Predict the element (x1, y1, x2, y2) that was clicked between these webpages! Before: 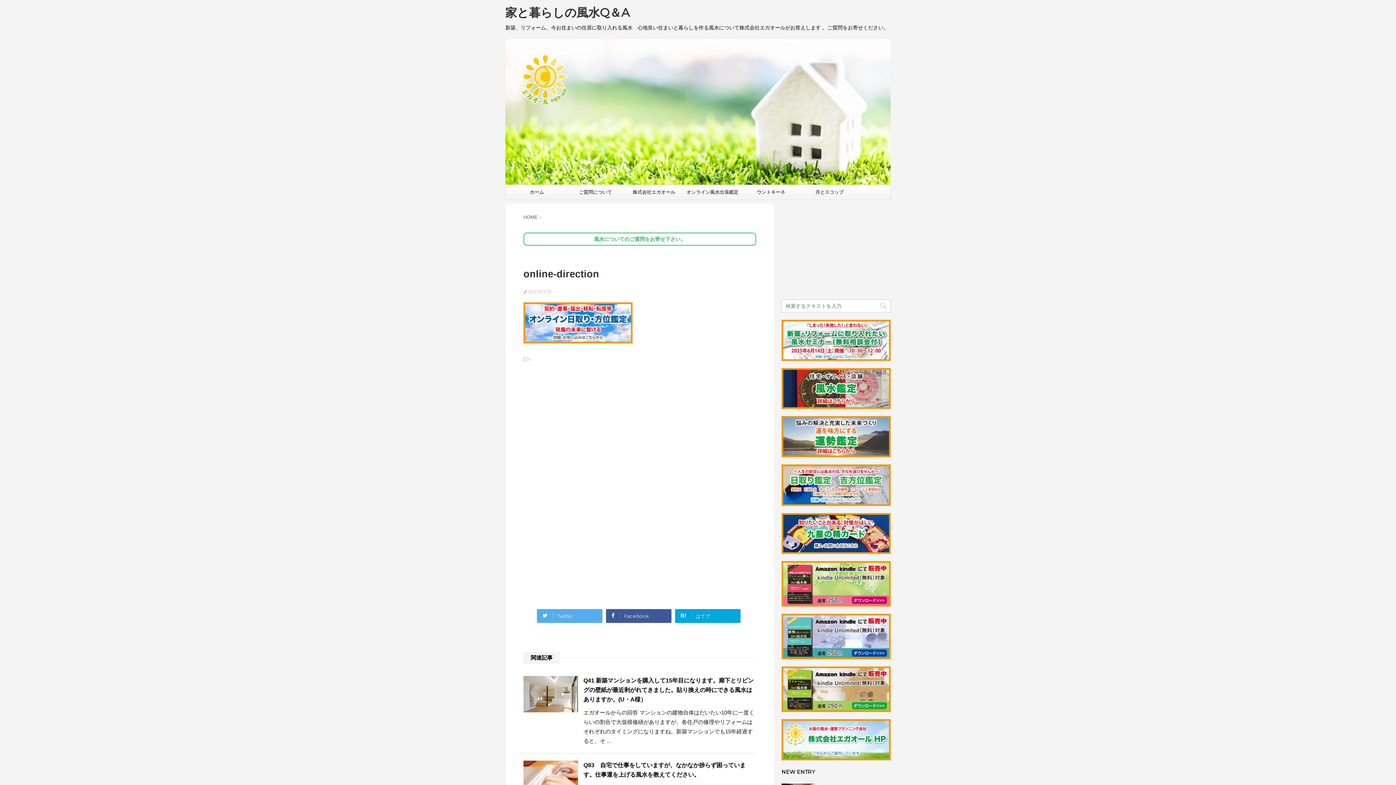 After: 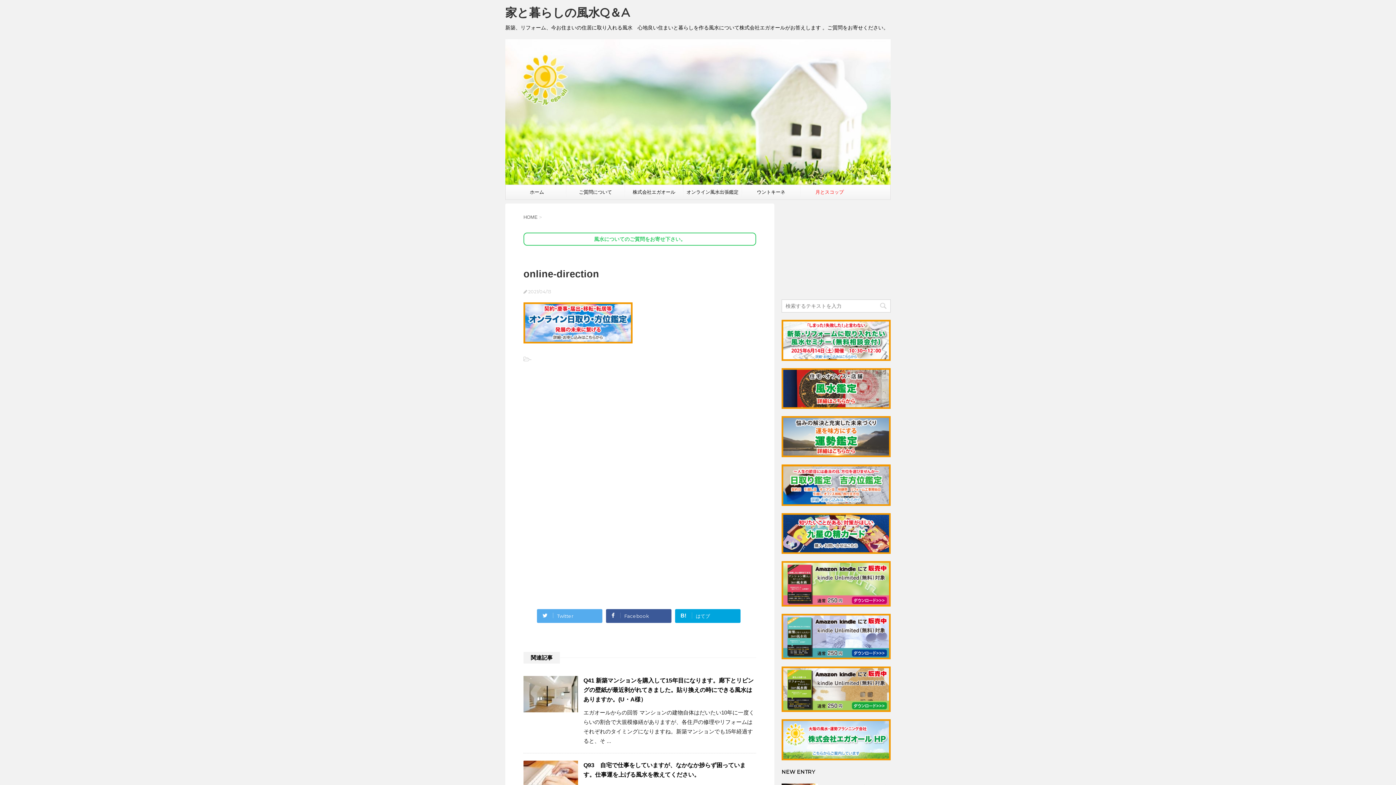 Action: bbox: (800, 185, 858, 199) label: 月とスコップ